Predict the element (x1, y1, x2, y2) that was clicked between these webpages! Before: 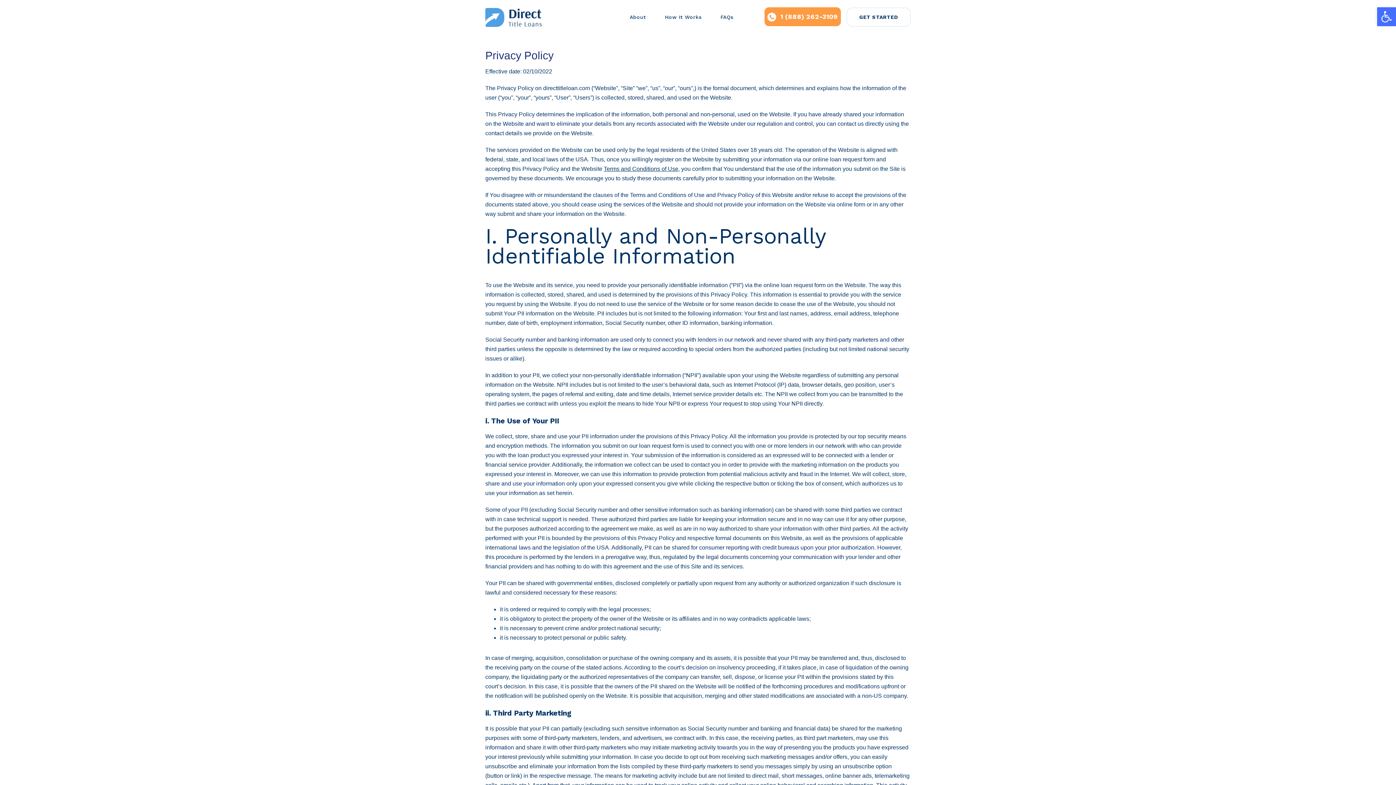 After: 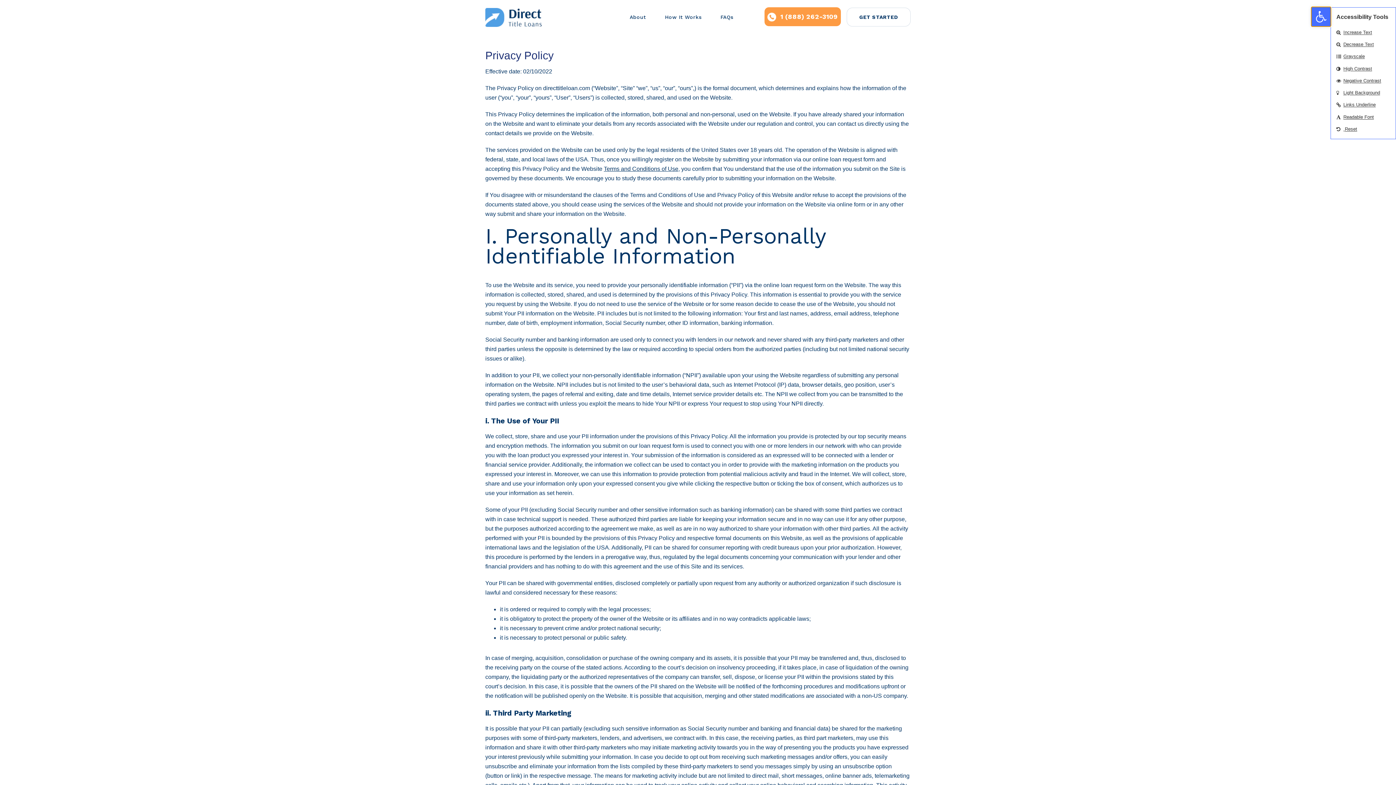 Action: bbox: (1377, 7, 1396, 26) label: Open toolbar